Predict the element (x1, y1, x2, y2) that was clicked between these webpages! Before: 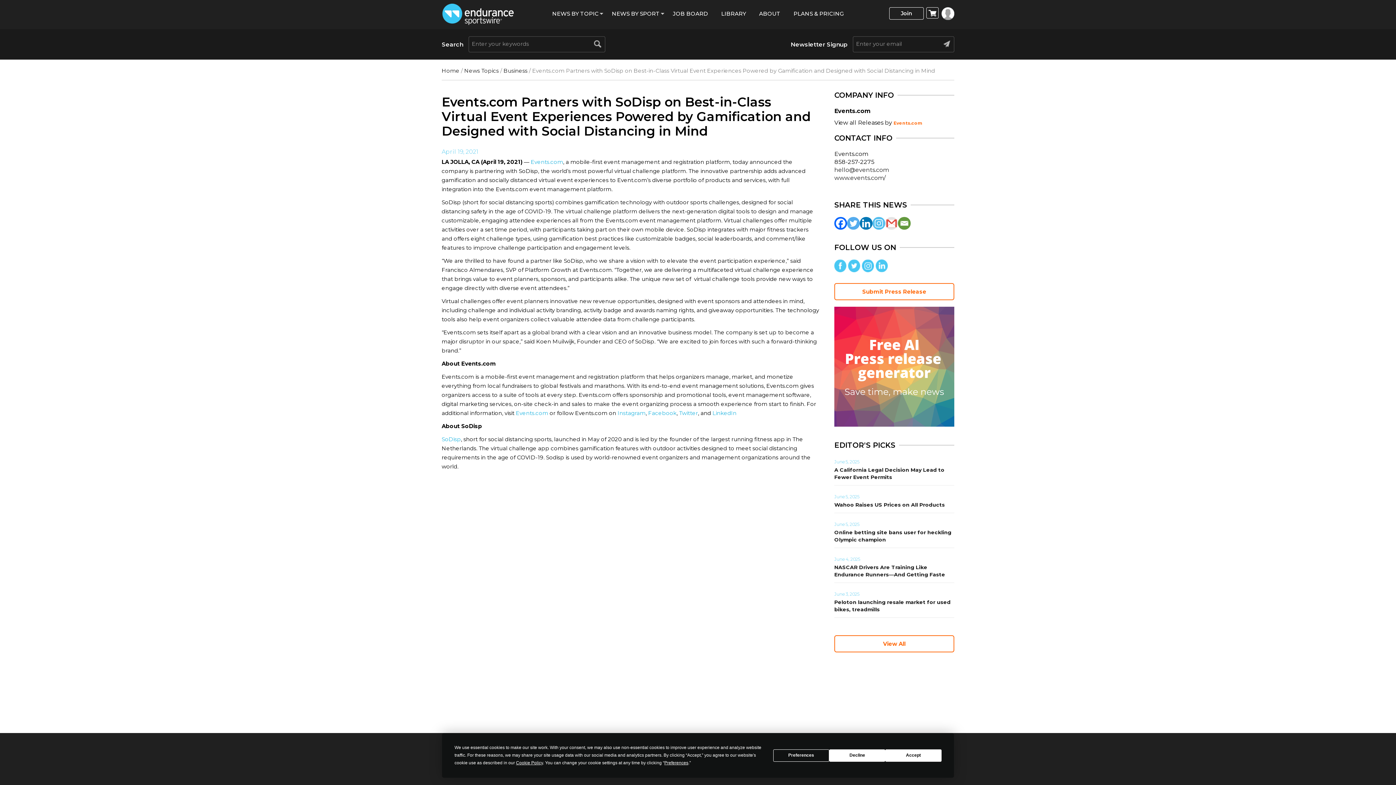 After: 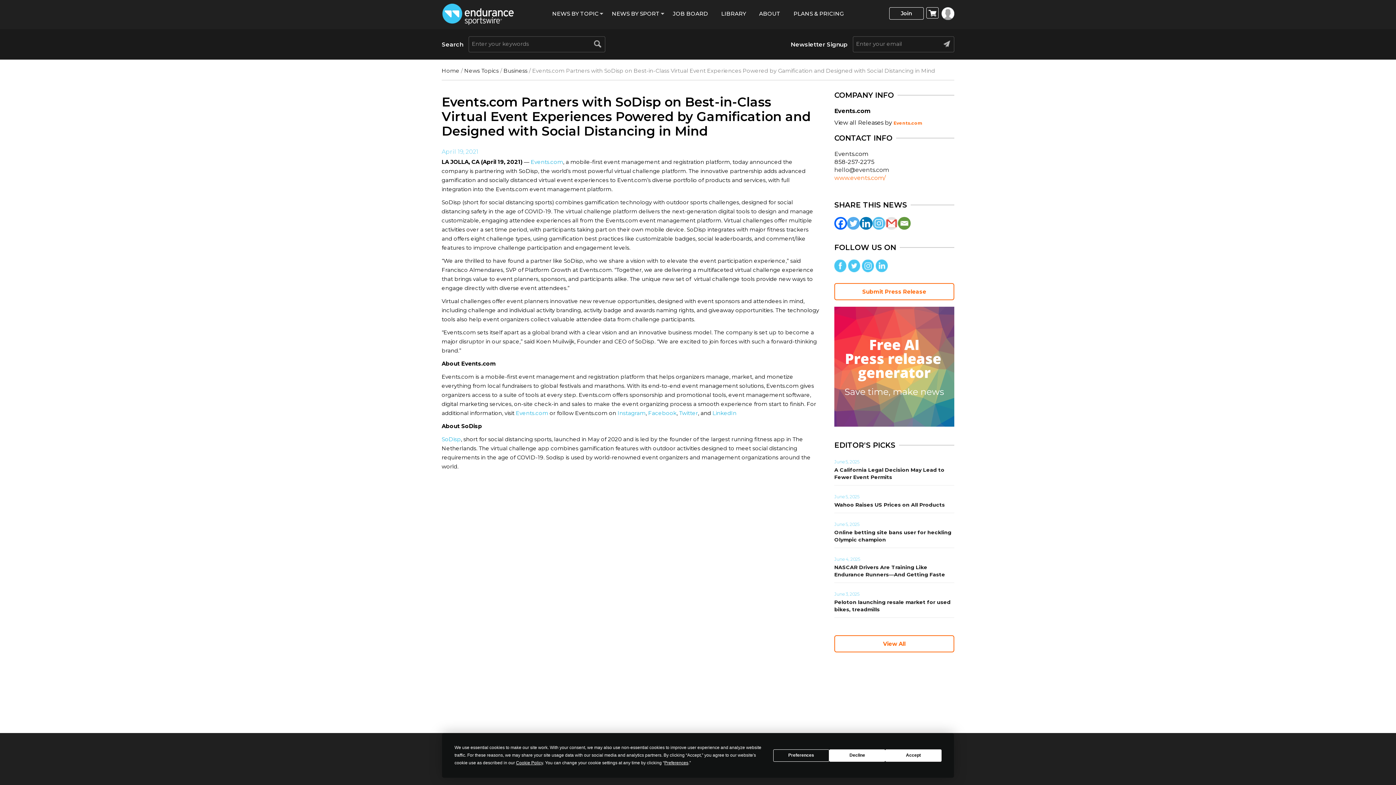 Action: bbox: (834, 174, 885, 181) label: www.events.com/